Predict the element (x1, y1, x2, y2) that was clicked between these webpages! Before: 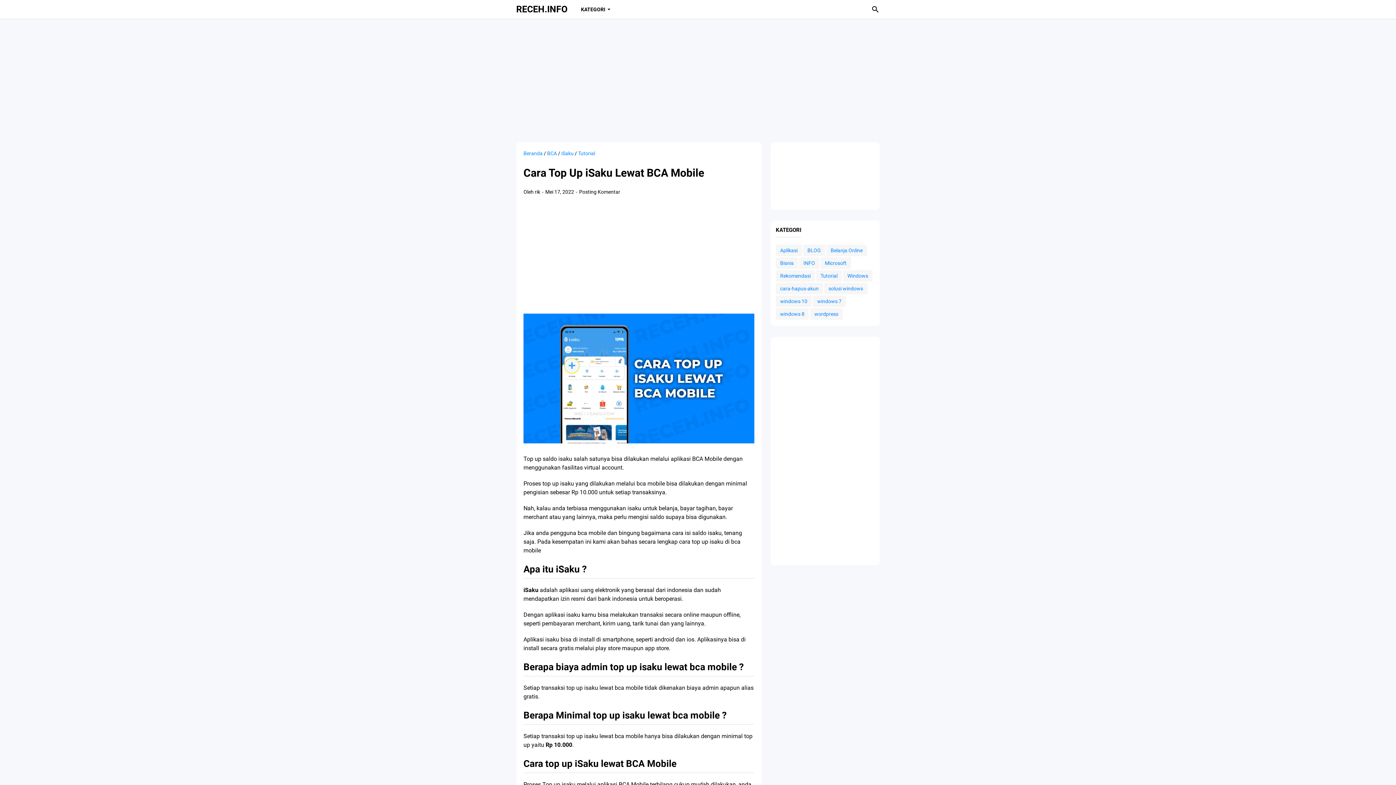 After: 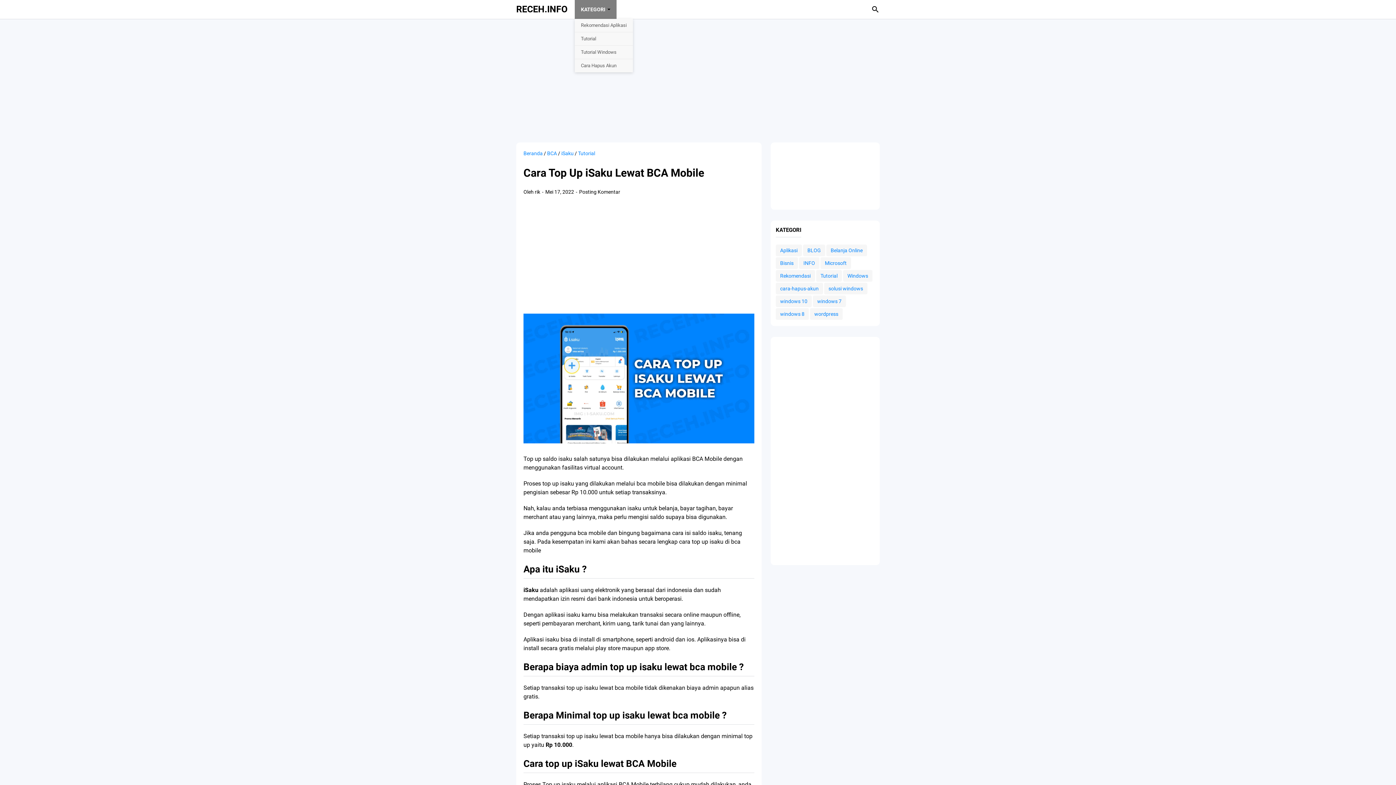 Action: label: KATEGORI bbox: (574, 0, 616, 18)